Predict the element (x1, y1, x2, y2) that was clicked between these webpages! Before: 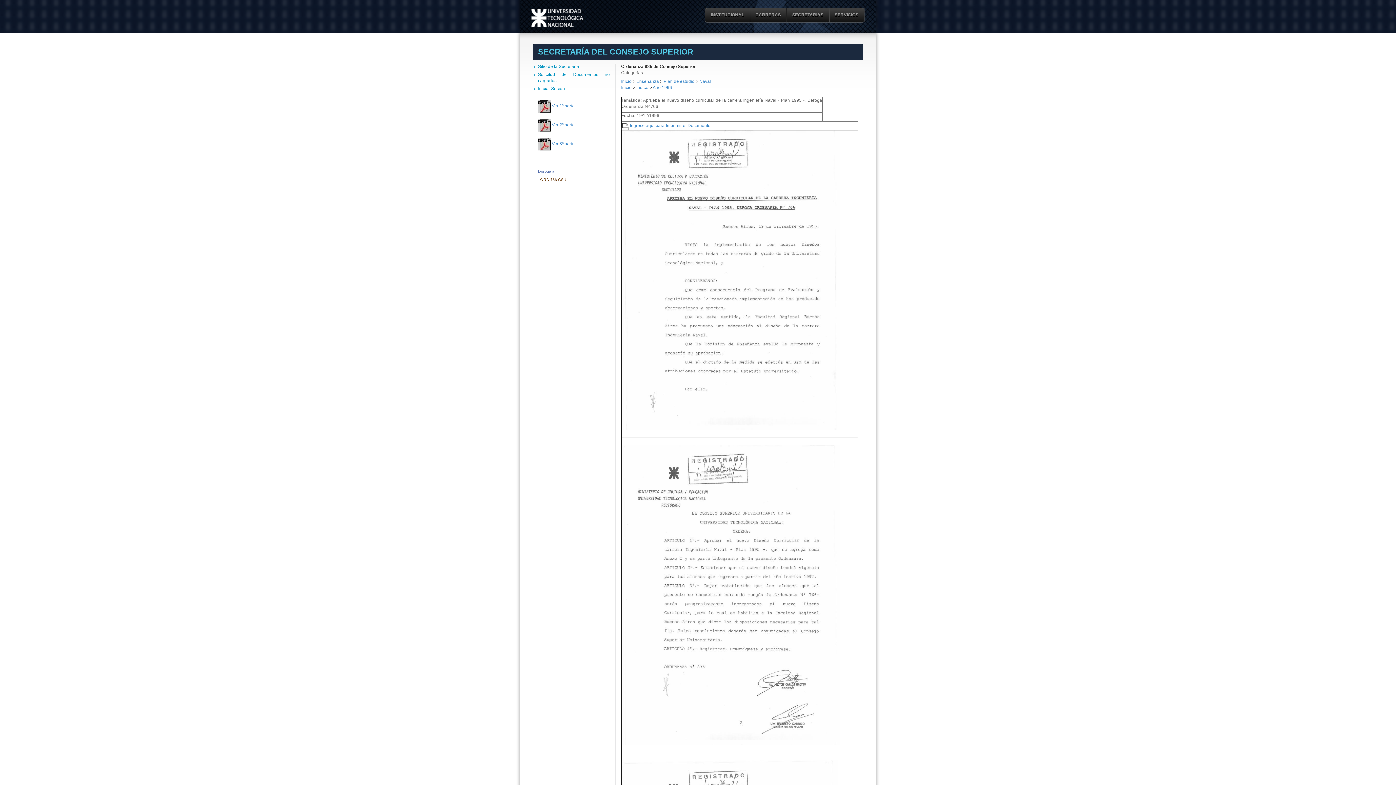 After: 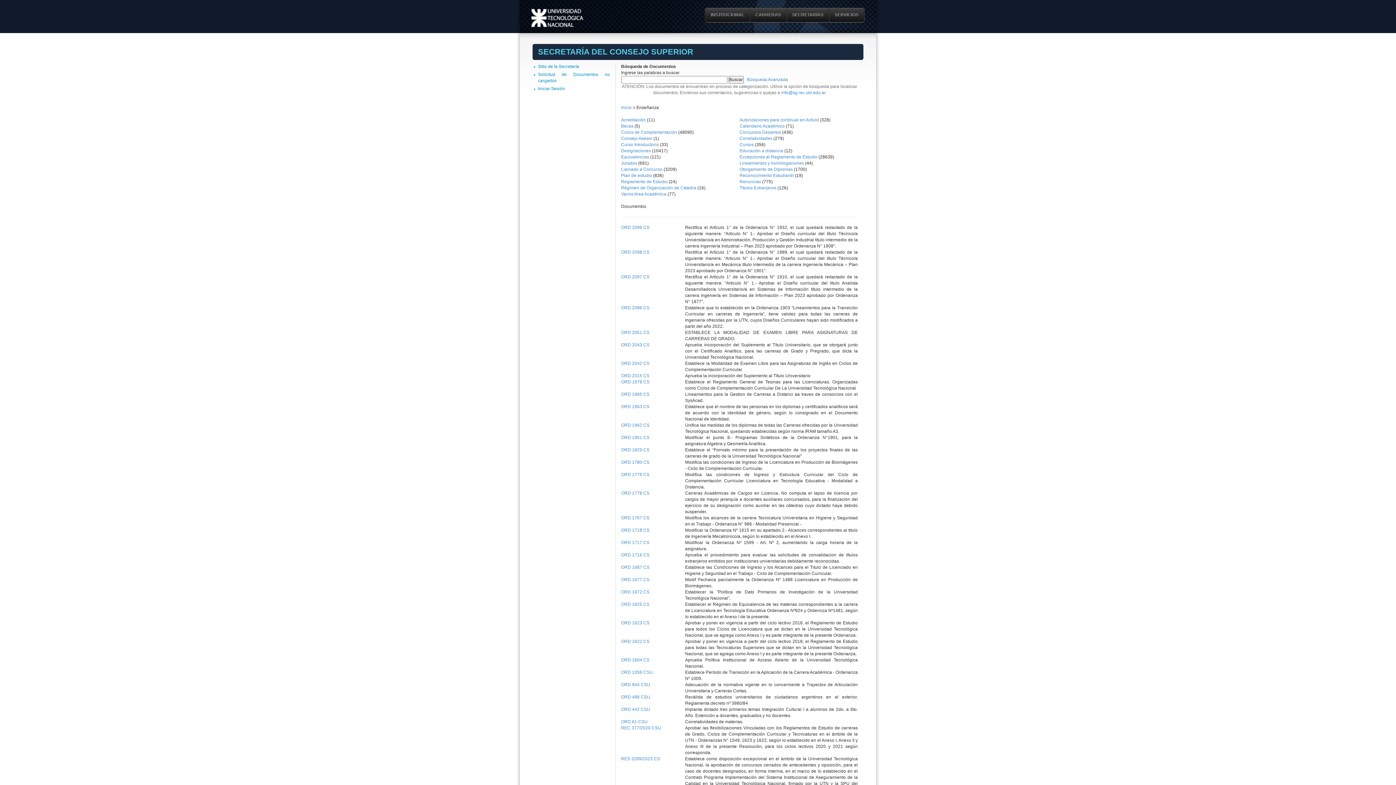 Action: label: Enseñanza  bbox: (636, 78, 660, 84)